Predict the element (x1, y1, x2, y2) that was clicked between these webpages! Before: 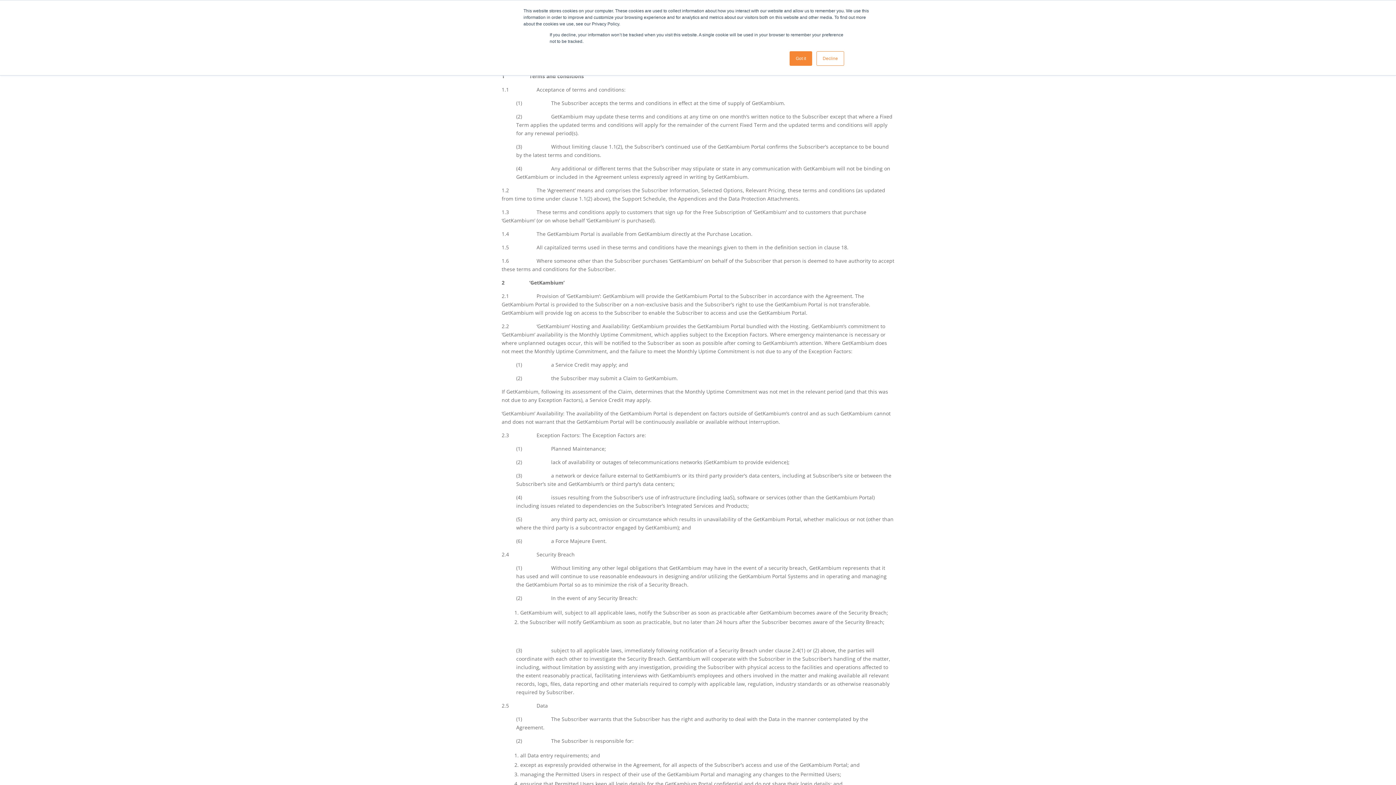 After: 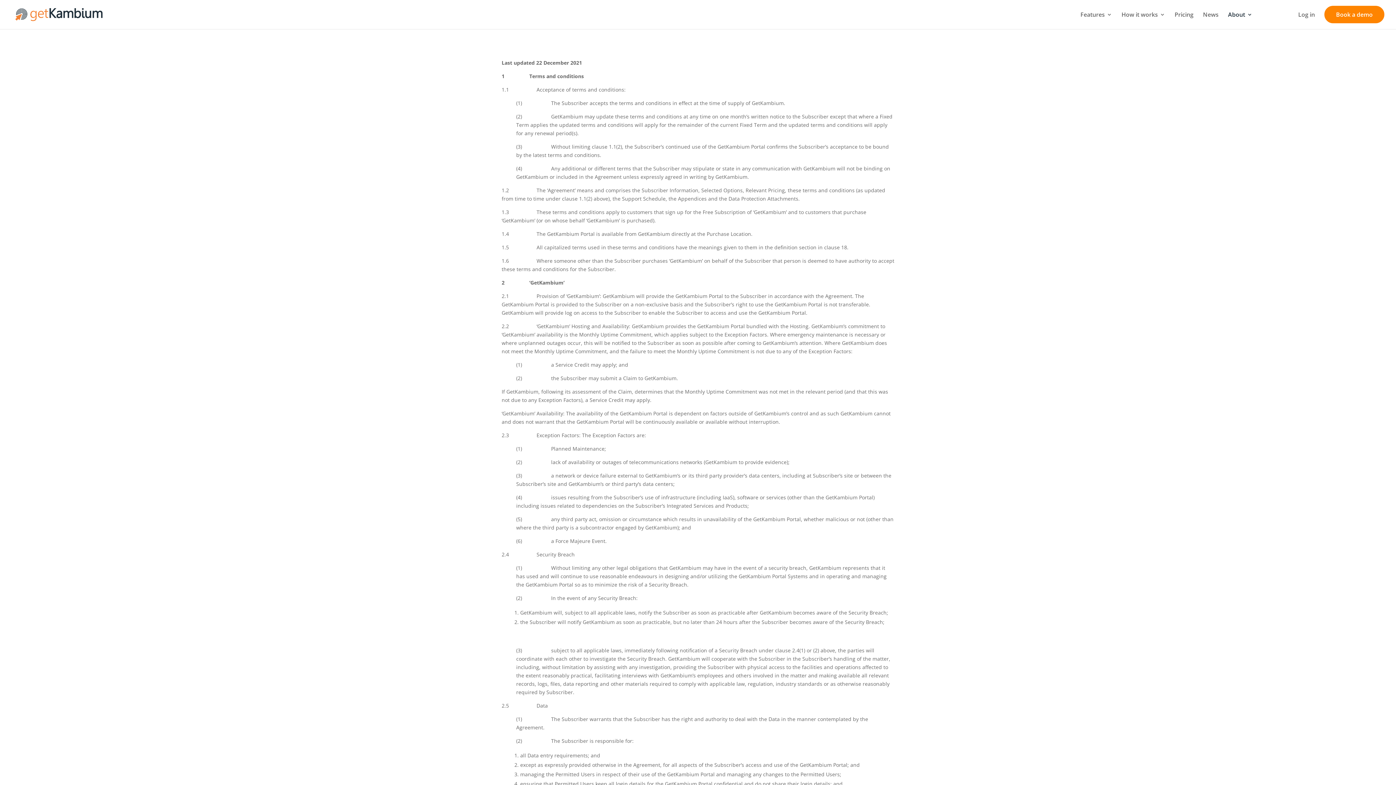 Action: bbox: (789, 51, 812, 65) label: Got it